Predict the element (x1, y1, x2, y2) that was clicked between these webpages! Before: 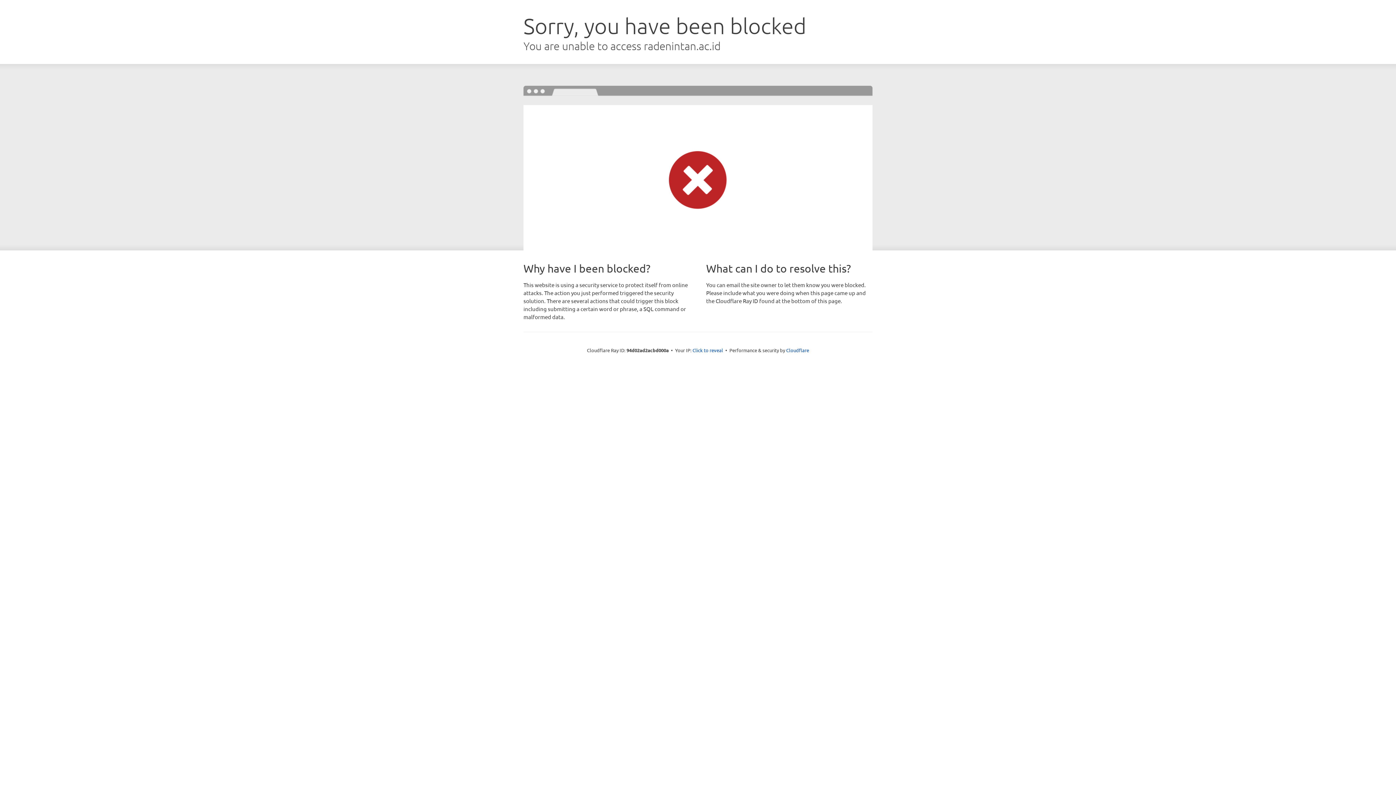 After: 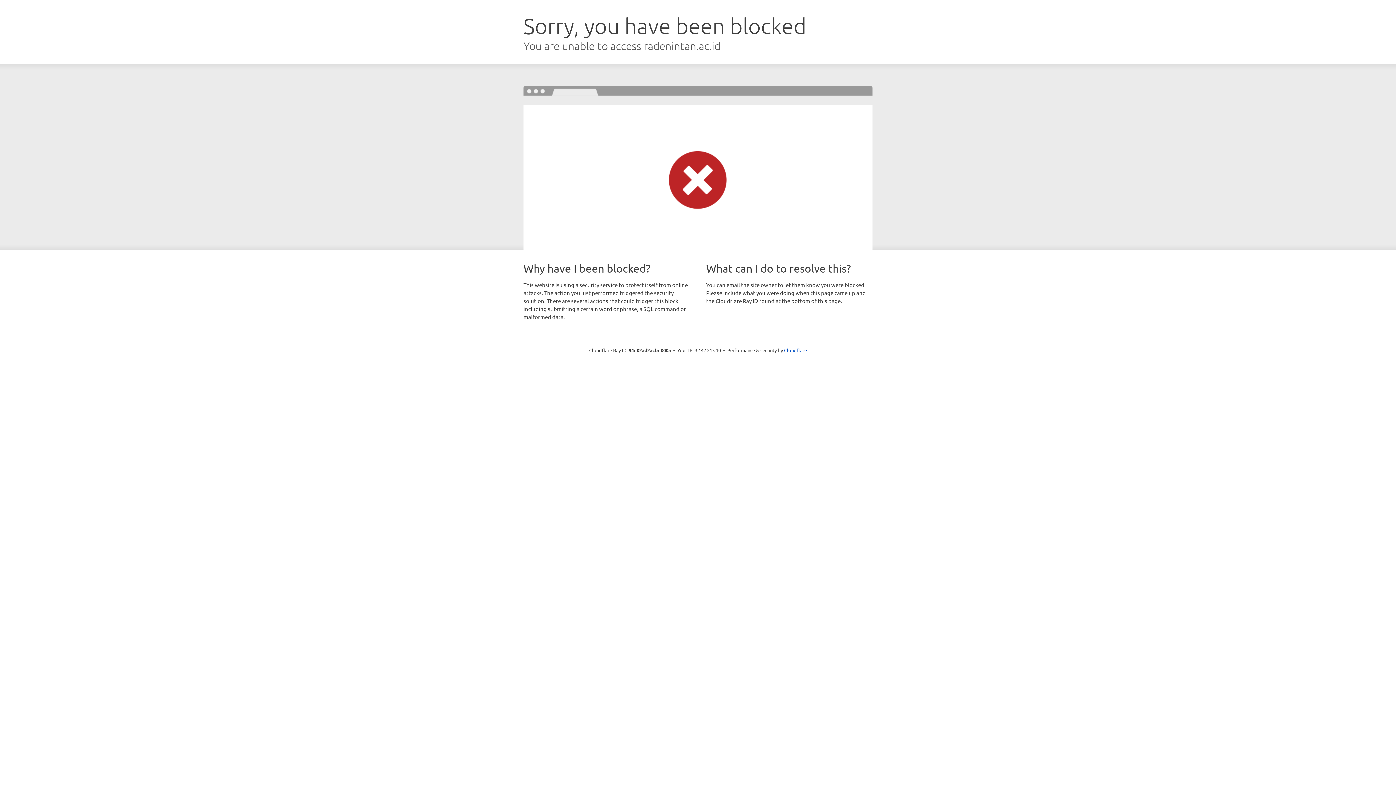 Action: bbox: (692, 346, 723, 353) label: Click to reveal